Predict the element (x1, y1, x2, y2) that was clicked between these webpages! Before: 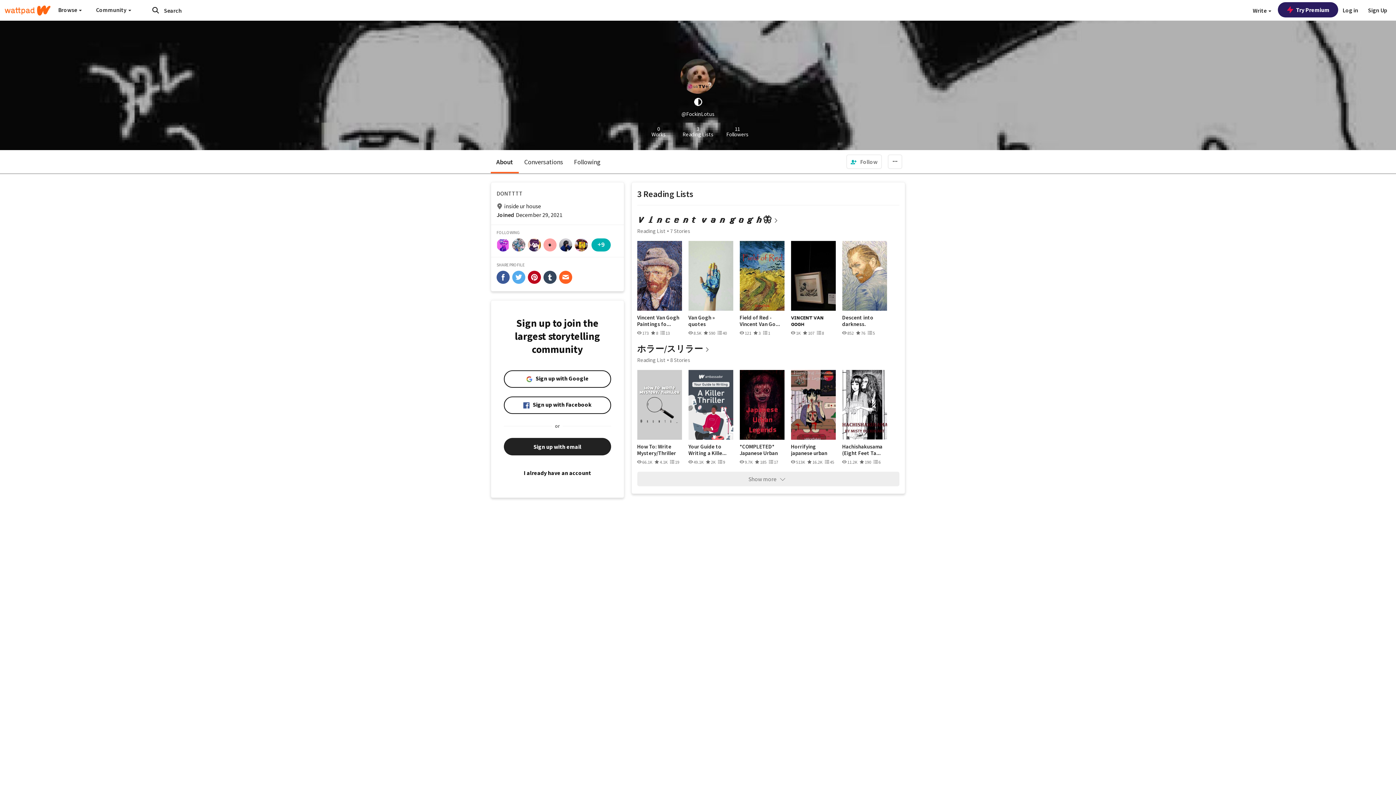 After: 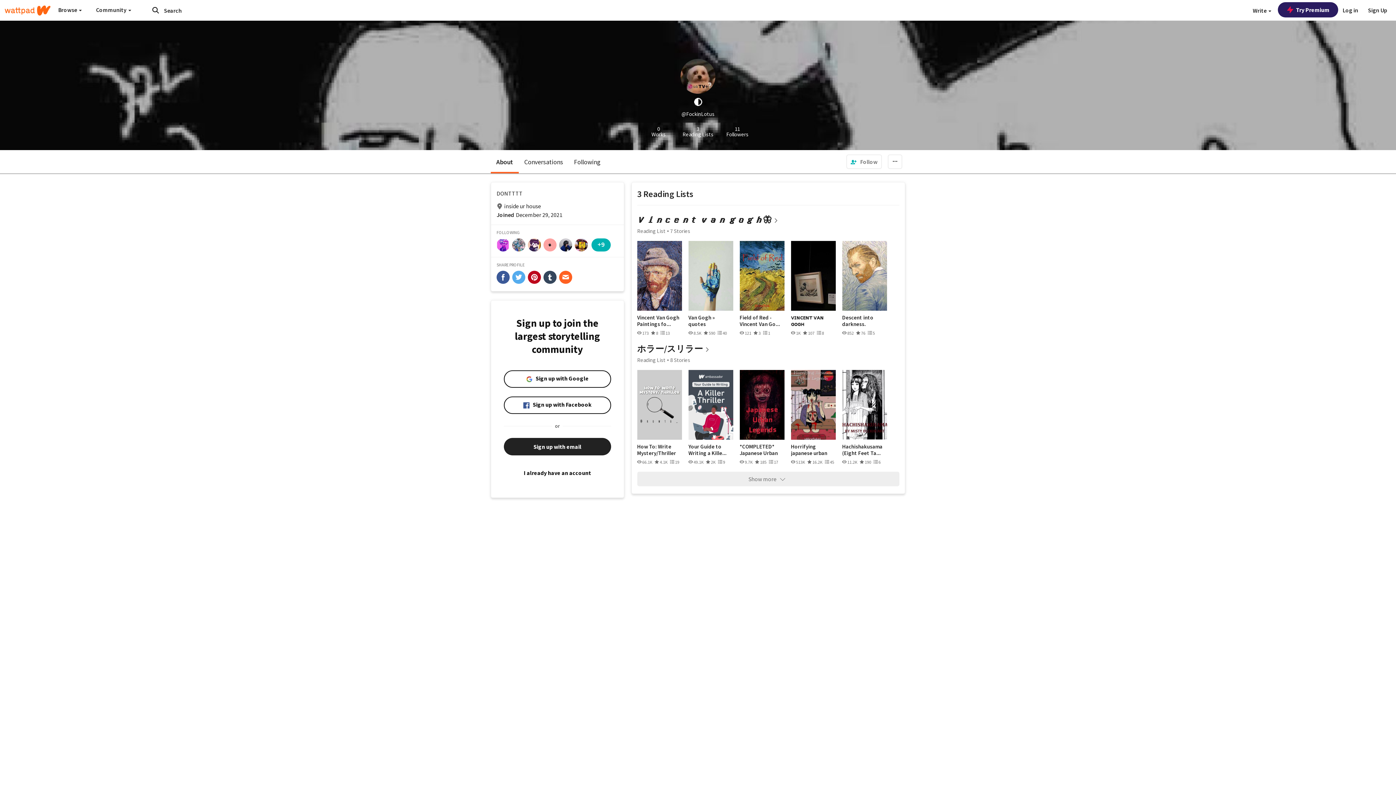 Action: bbox: (490, 150, 518, 173) label: About